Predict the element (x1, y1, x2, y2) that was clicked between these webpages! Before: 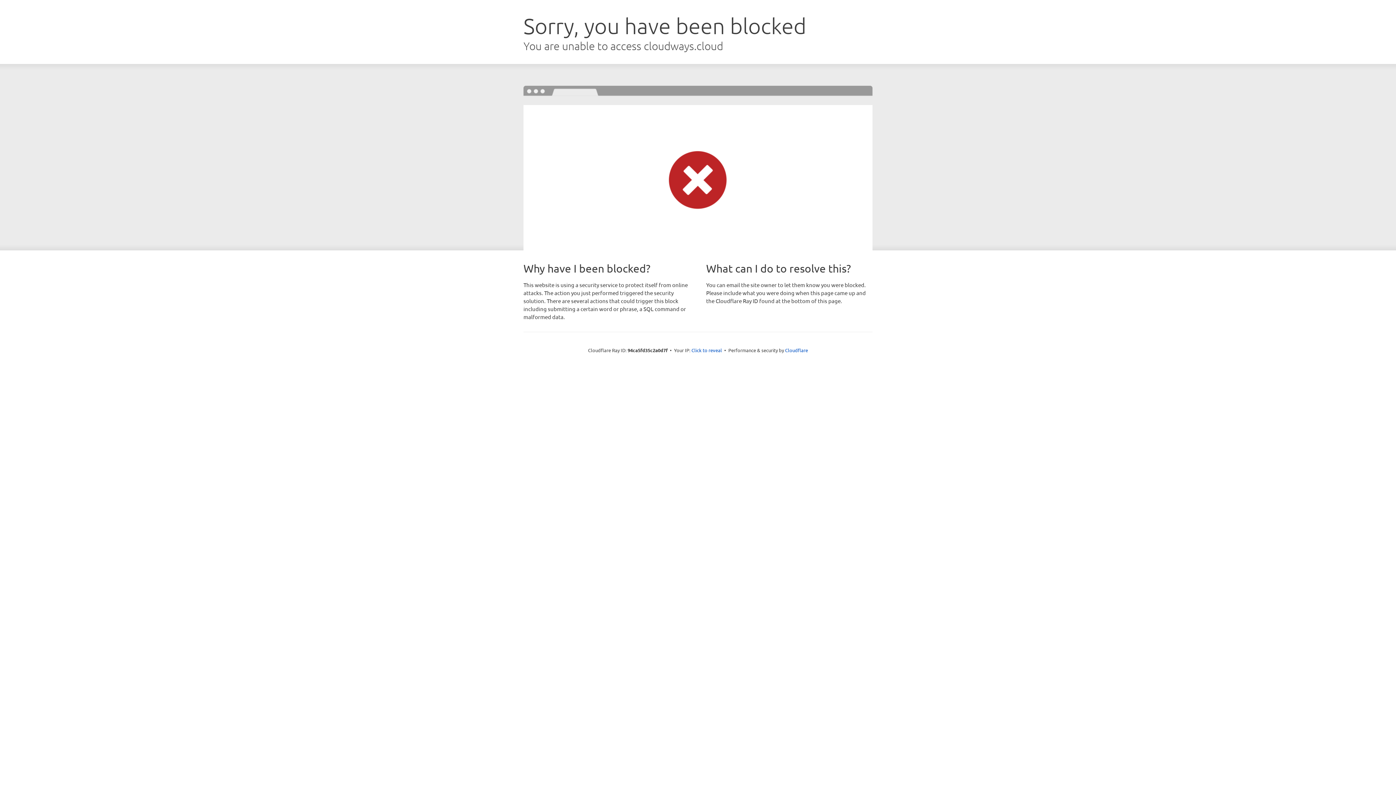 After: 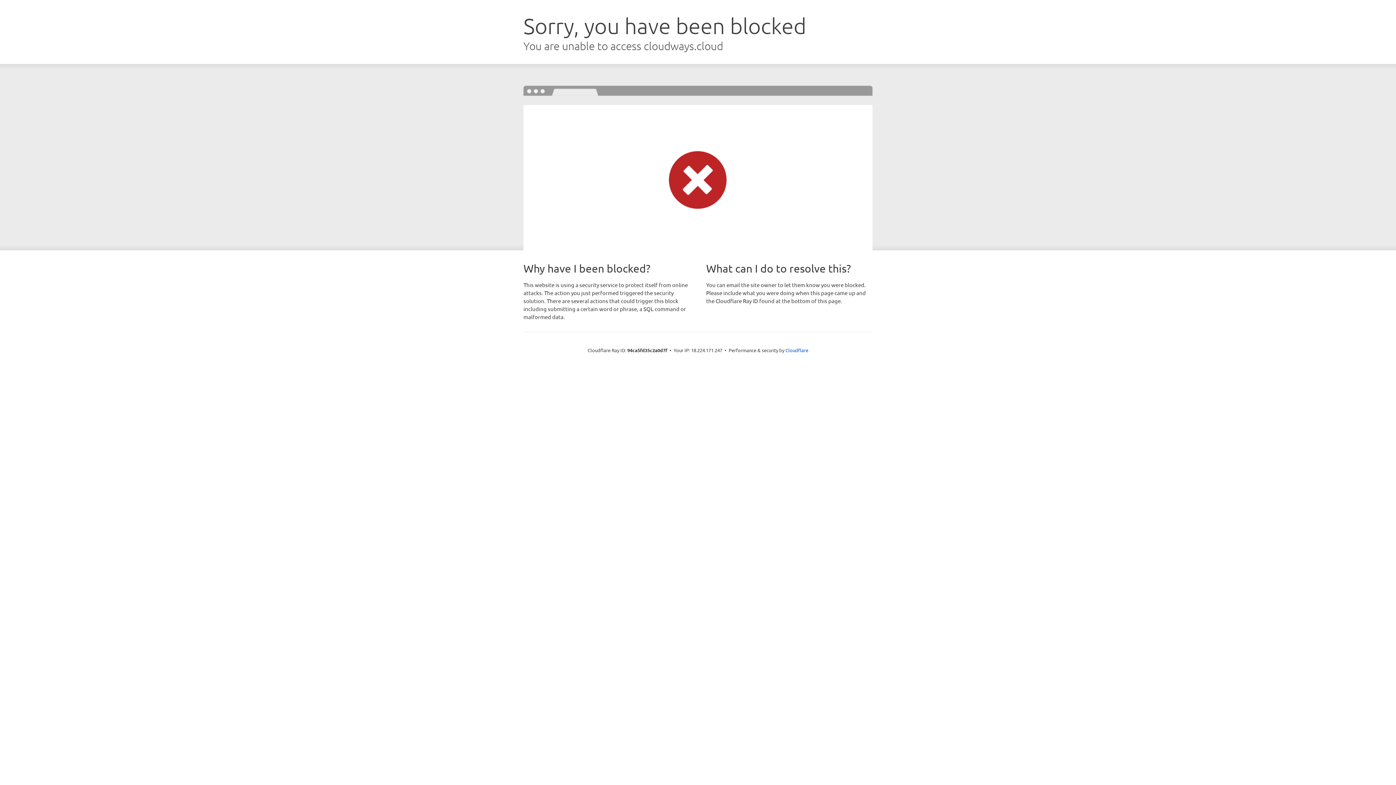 Action: bbox: (691, 346, 722, 353) label: Click to reveal